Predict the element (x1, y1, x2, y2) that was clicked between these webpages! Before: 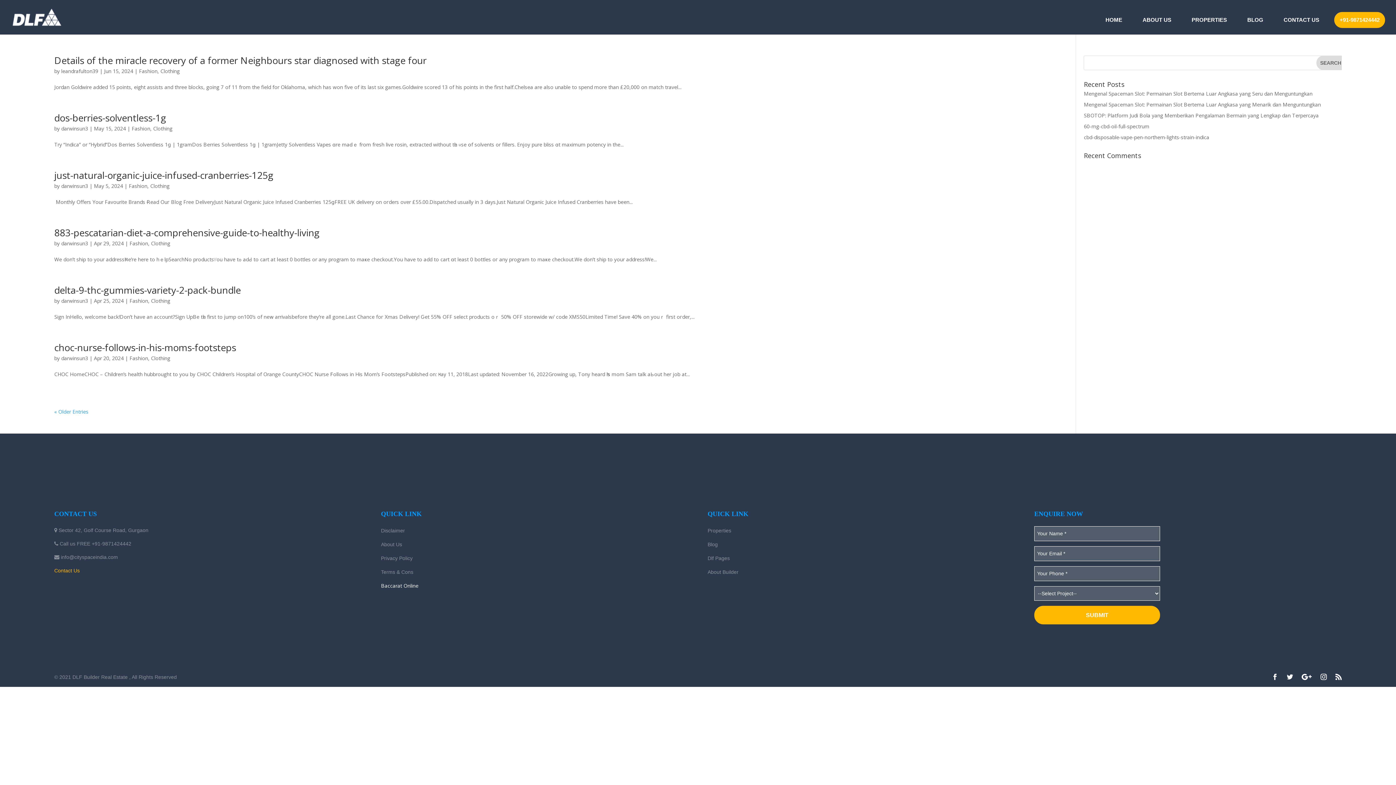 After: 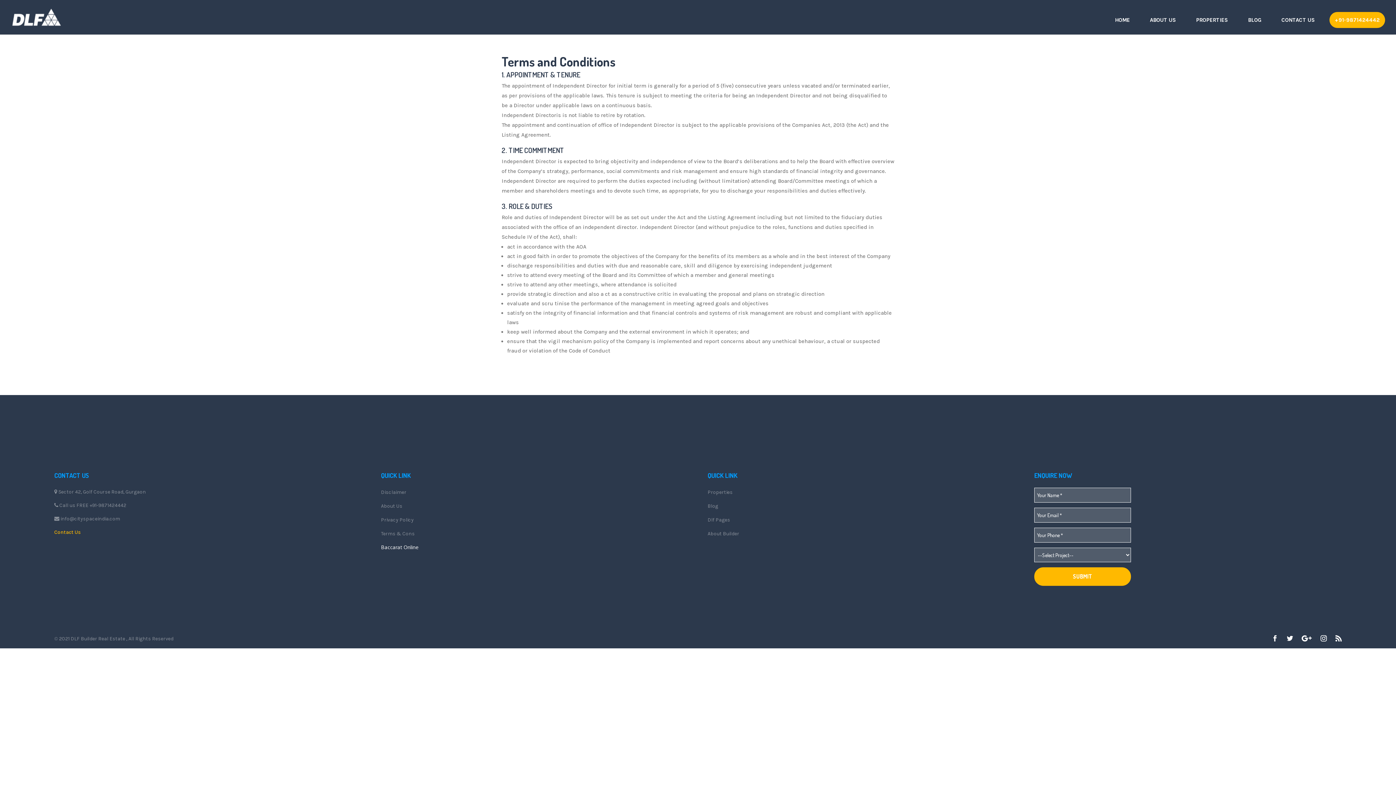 Action: label: Terms & Cons bbox: (381, 569, 413, 575)